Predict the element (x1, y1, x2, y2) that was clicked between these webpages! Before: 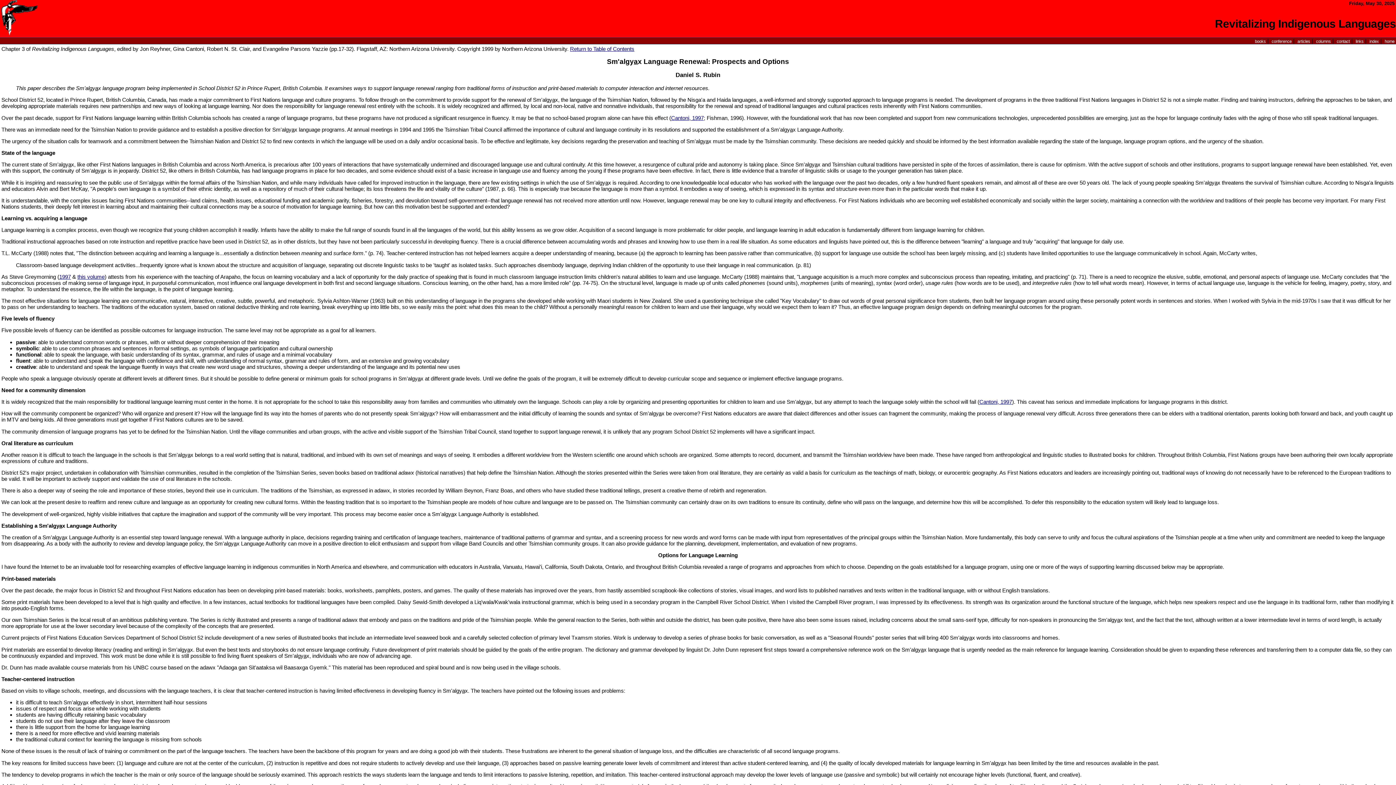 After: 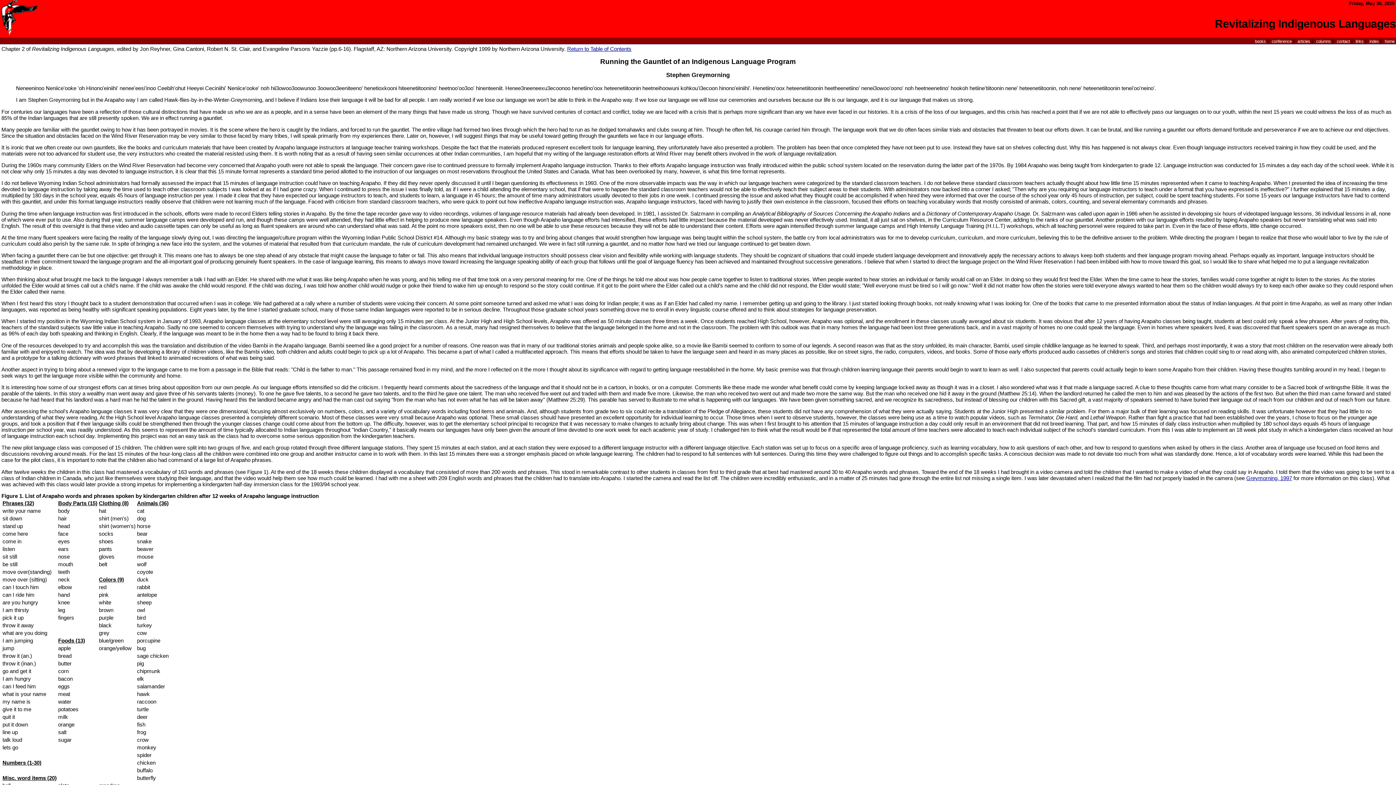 Action: label: this volume bbox: (77, 273, 104, 279)